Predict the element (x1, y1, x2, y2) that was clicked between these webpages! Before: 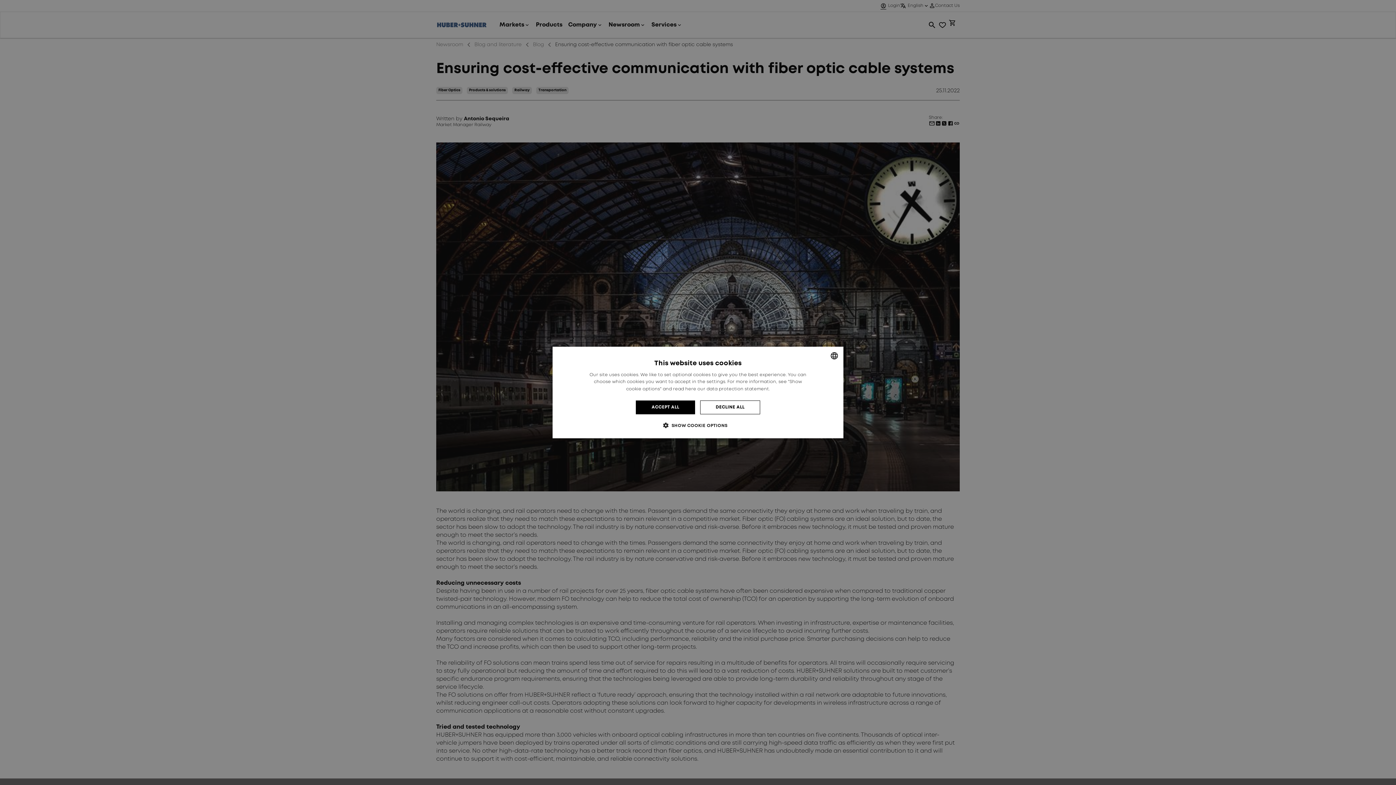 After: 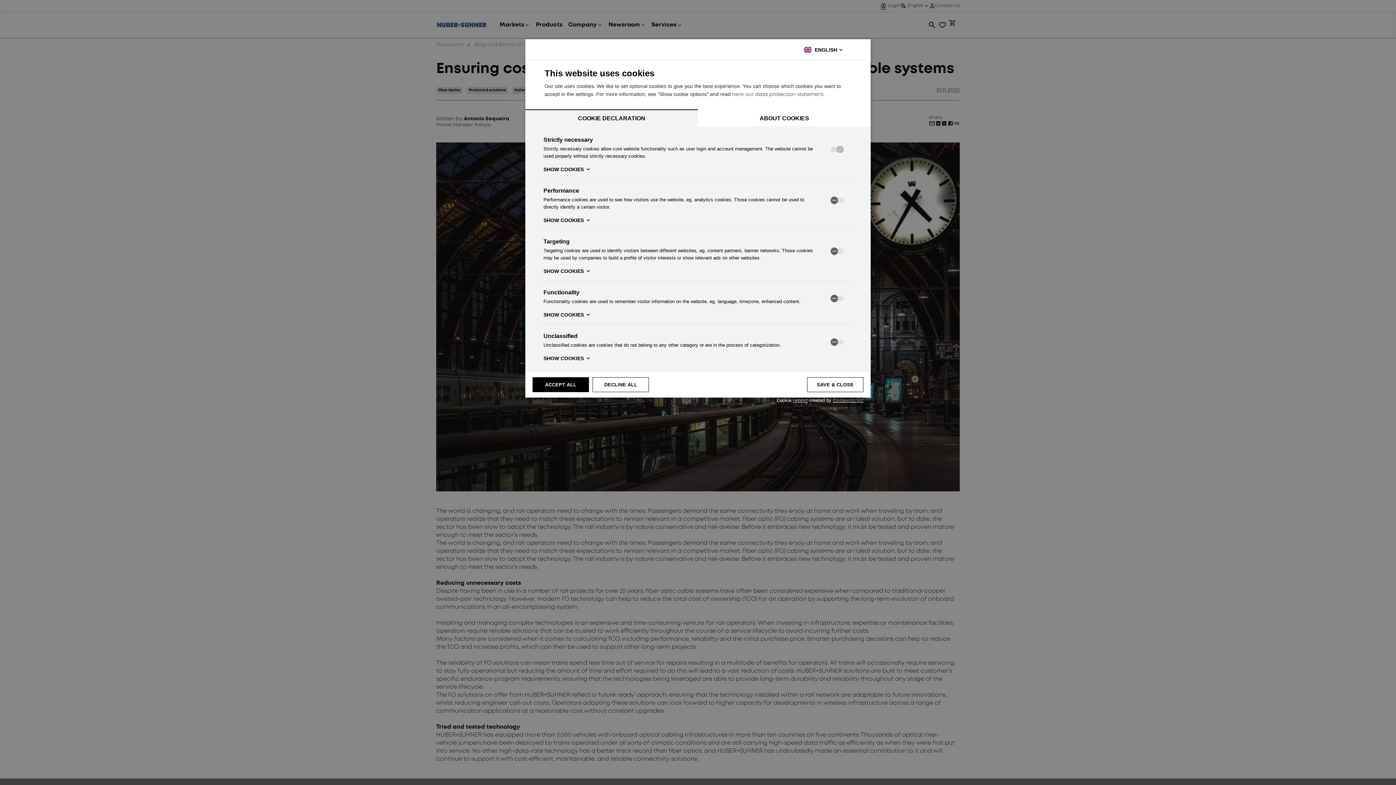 Action: label:  SHOW COOKIE OPTIONS bbox: (668, 421, 727, 429)